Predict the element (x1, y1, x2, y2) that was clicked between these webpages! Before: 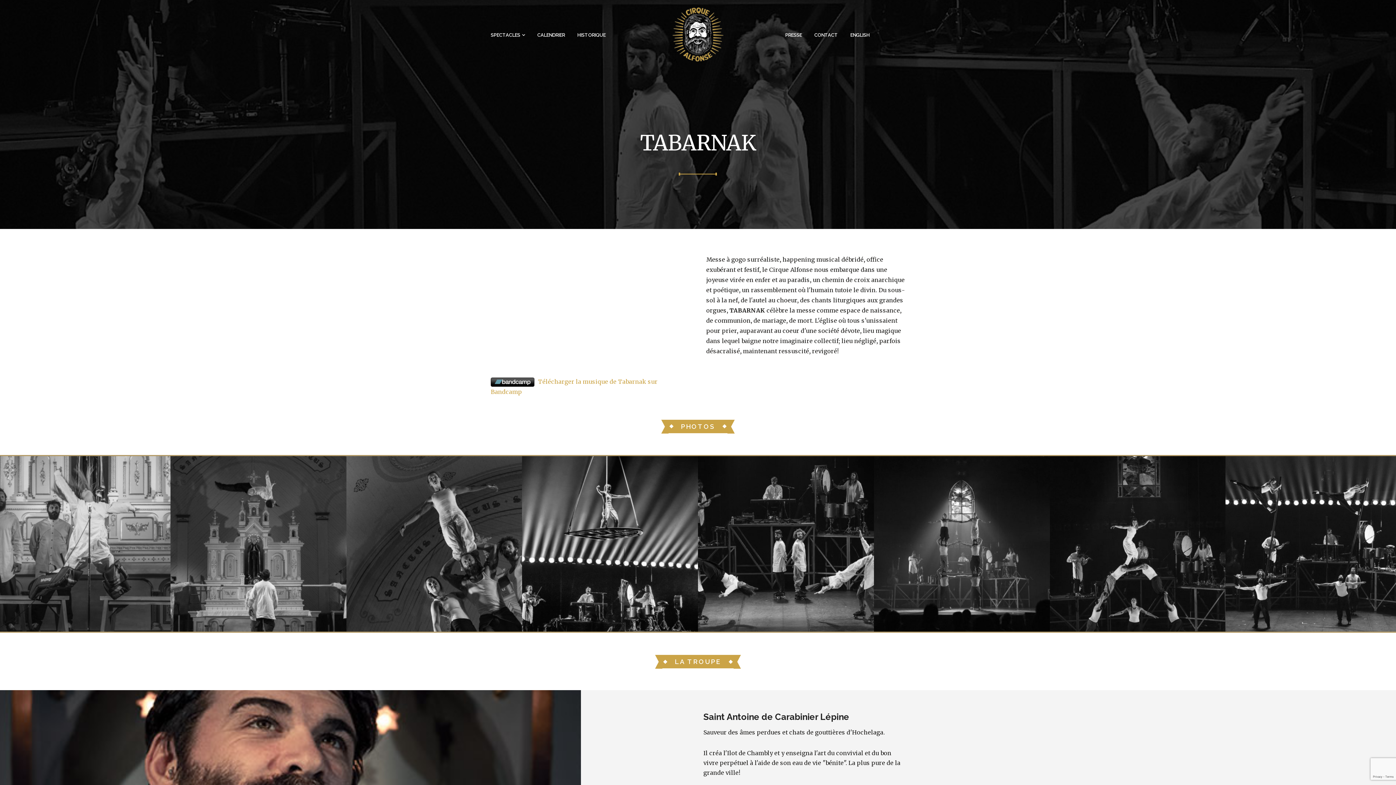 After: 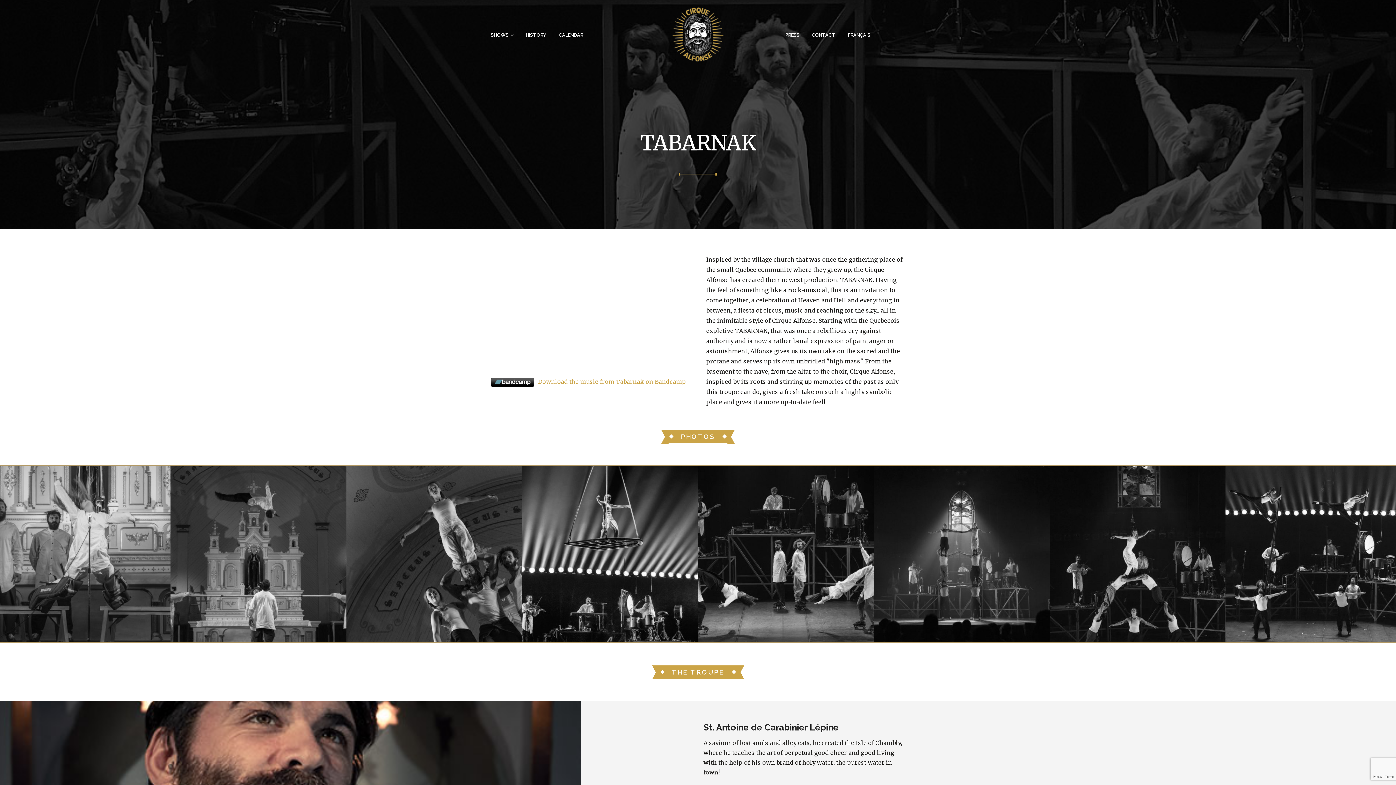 Action: label: ENGLISH bbox: (850, 32, 869, 38)